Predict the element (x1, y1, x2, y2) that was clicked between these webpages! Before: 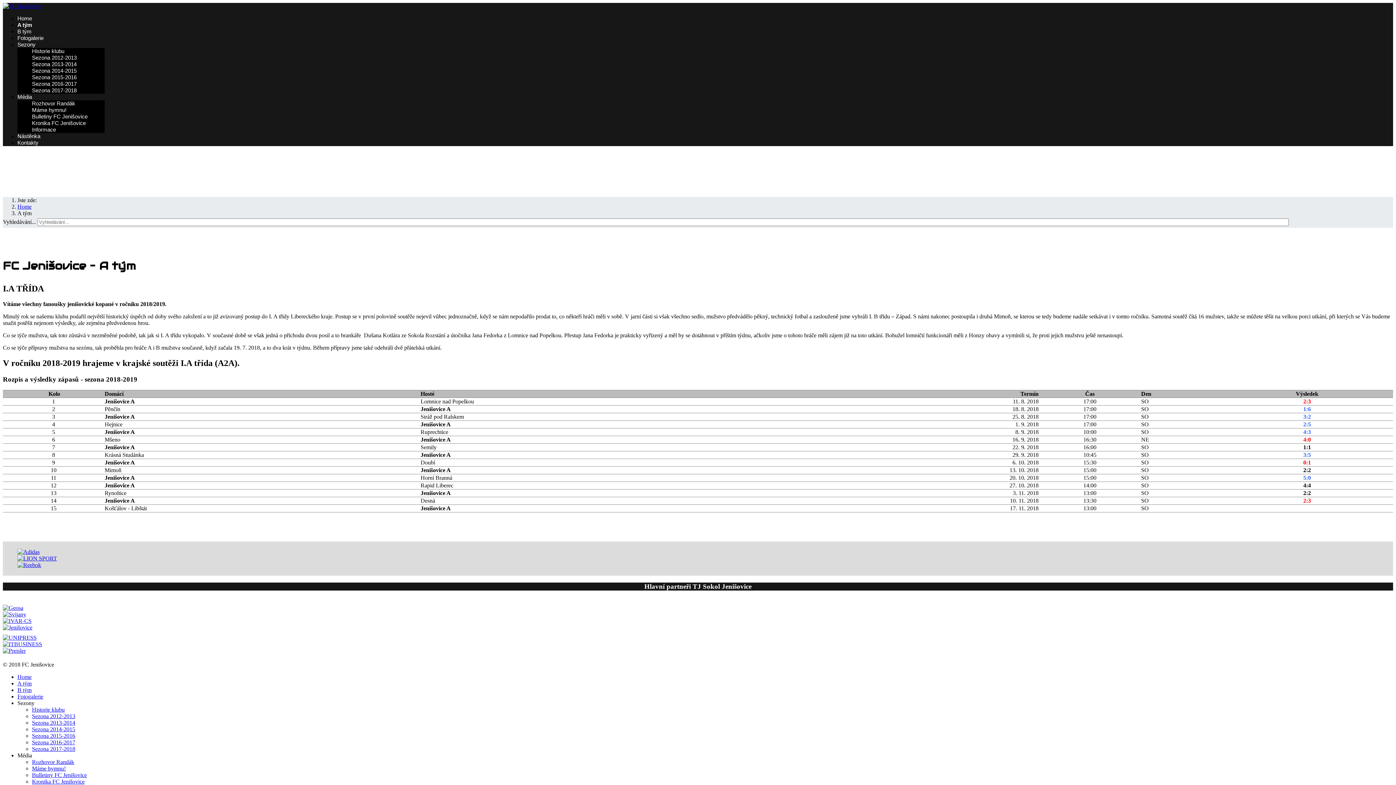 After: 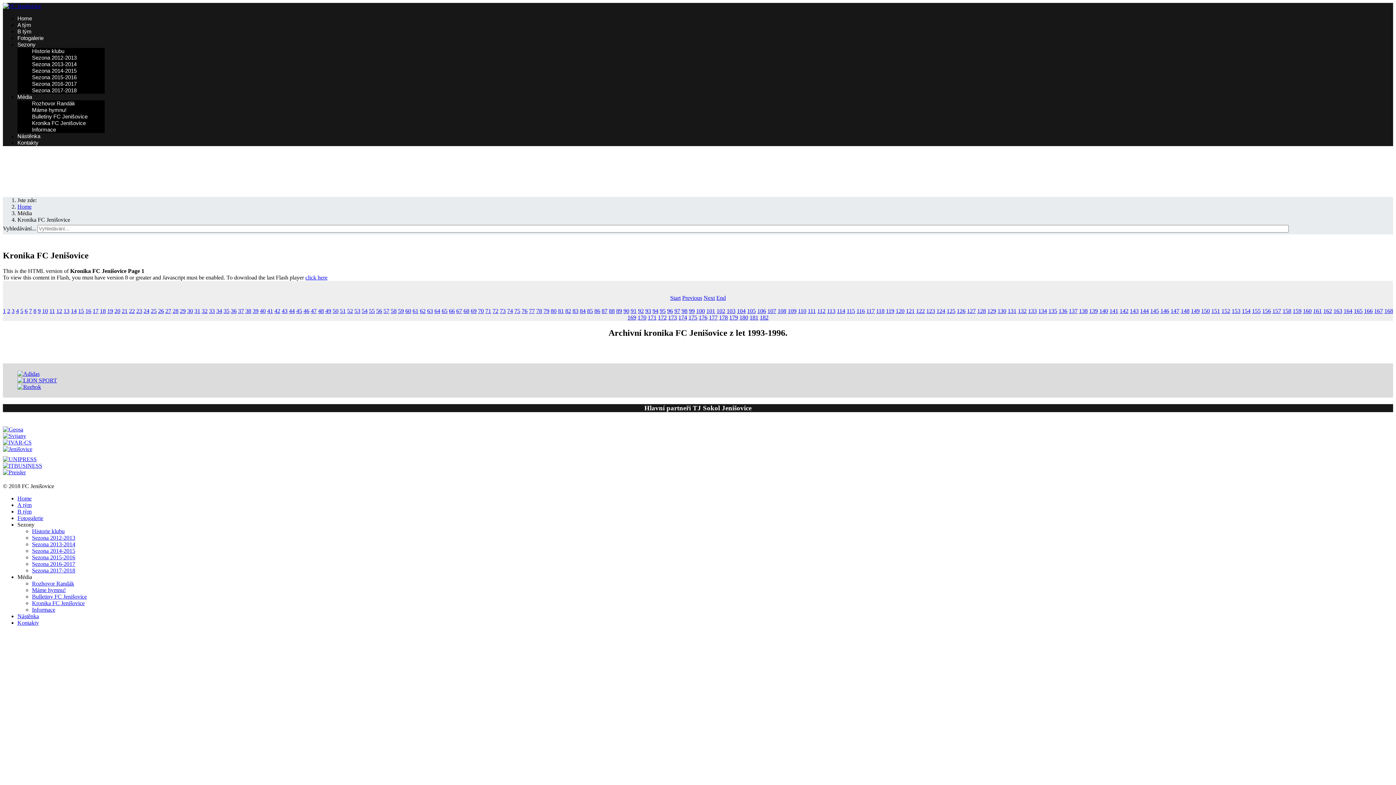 Action: label: Kronika FC Jenišovice bbox: (32, 120, 85, 126)